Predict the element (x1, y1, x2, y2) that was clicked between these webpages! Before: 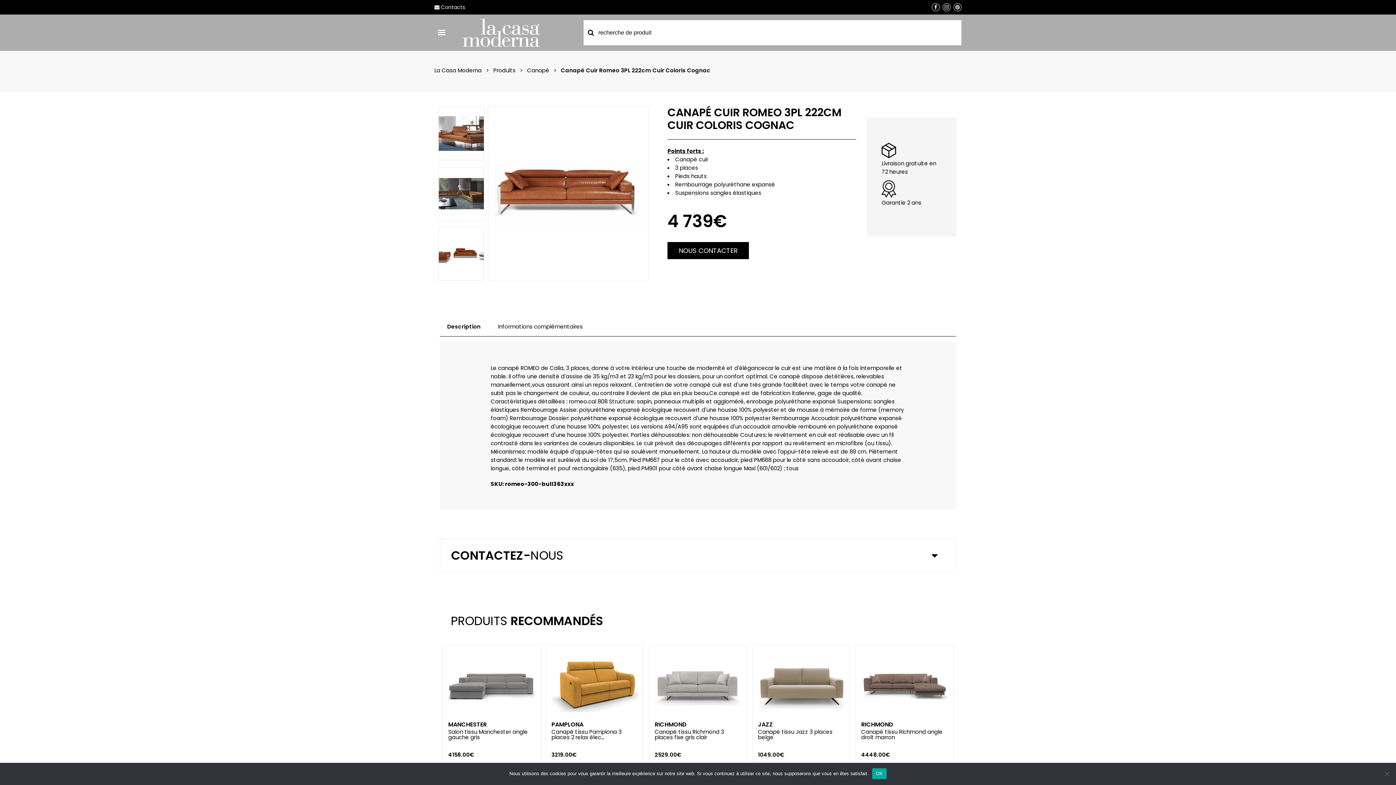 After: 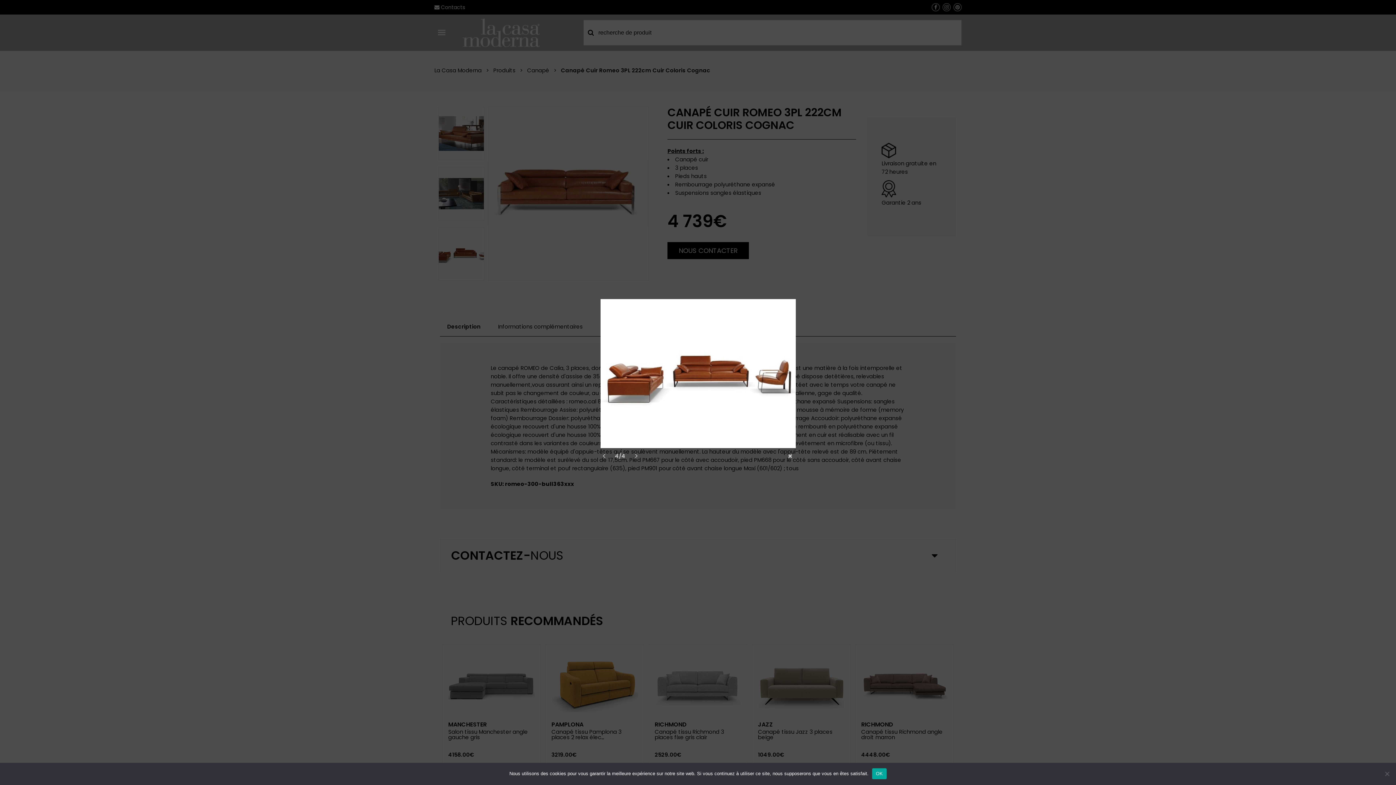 Action: bbox: (438, 227, 484, 280)